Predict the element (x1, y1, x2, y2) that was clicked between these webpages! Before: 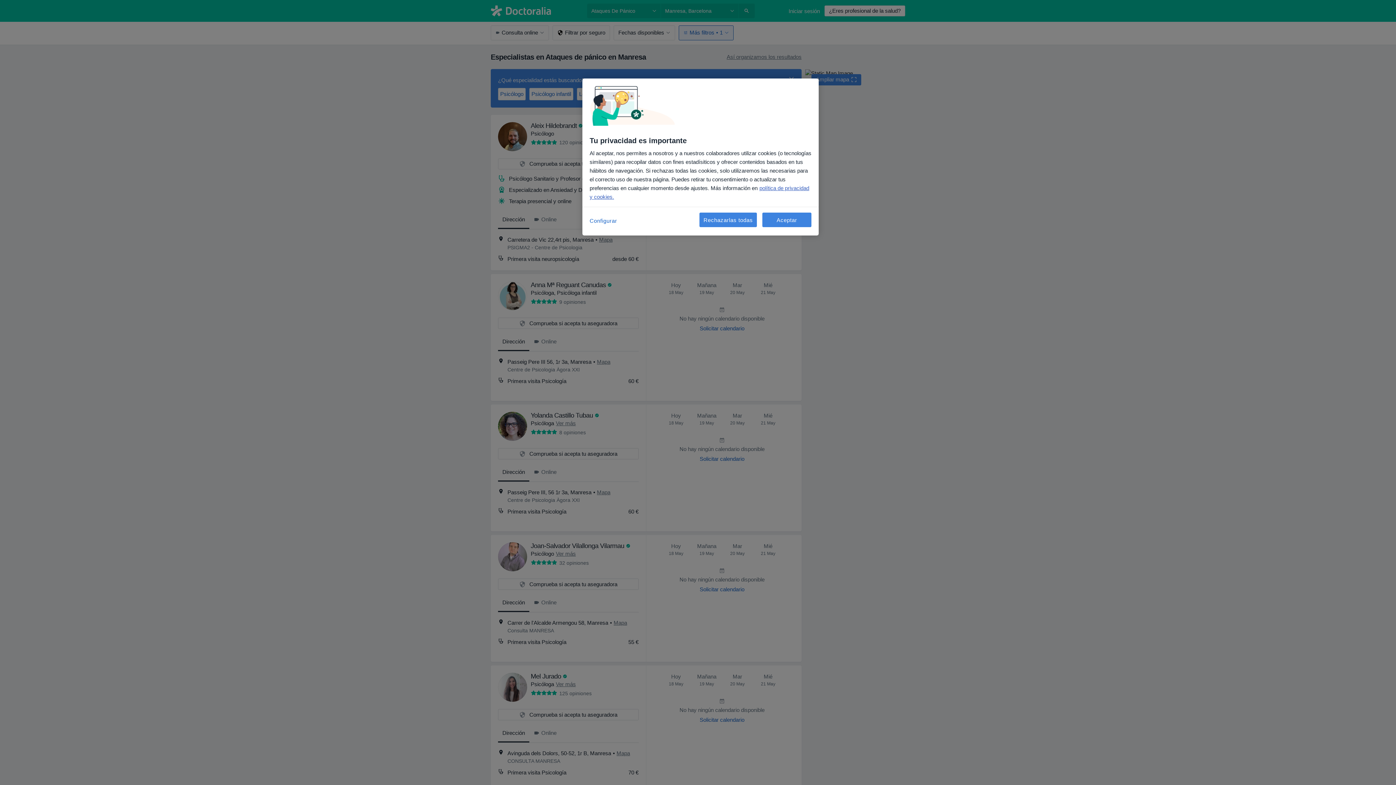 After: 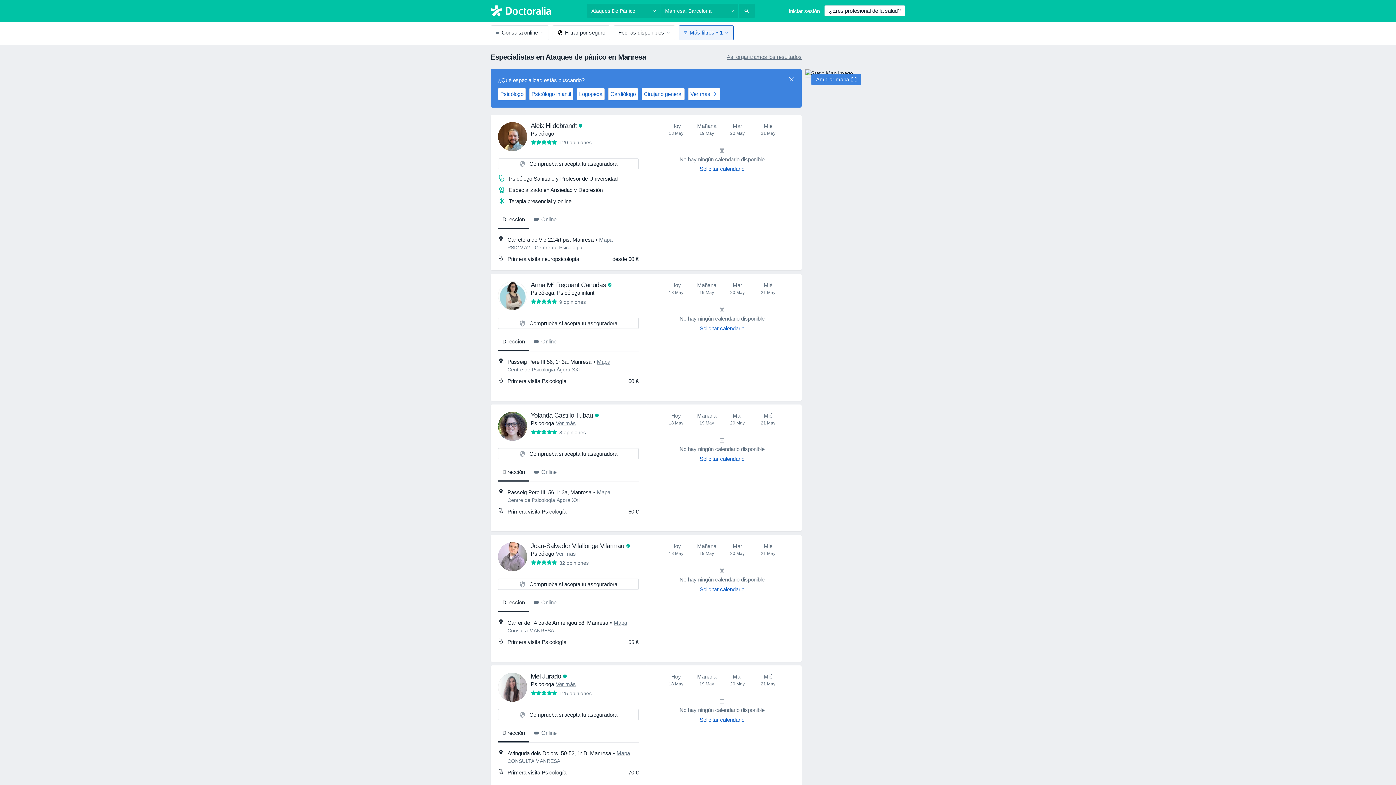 Action: bbox: (699, 212, 757, 227) label: Rechazarlas todas